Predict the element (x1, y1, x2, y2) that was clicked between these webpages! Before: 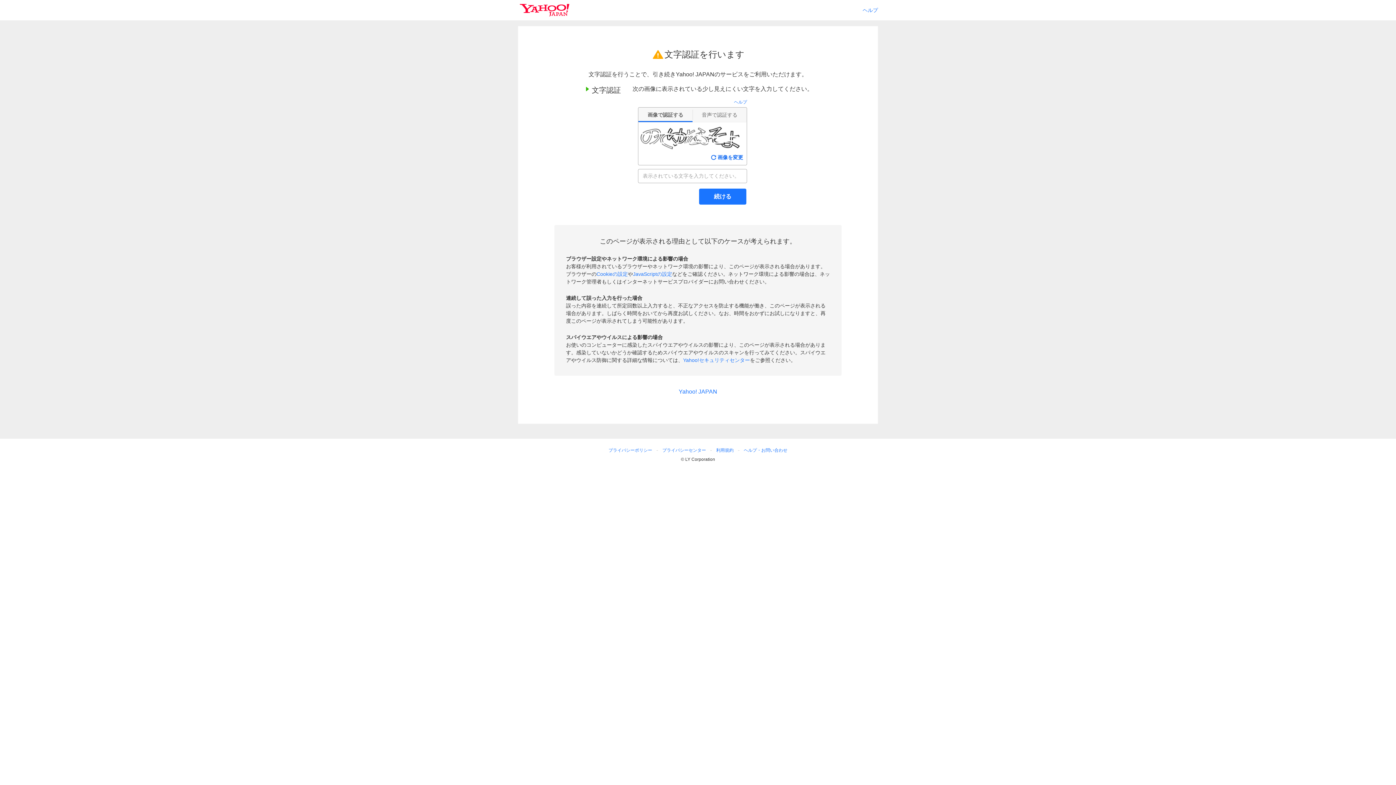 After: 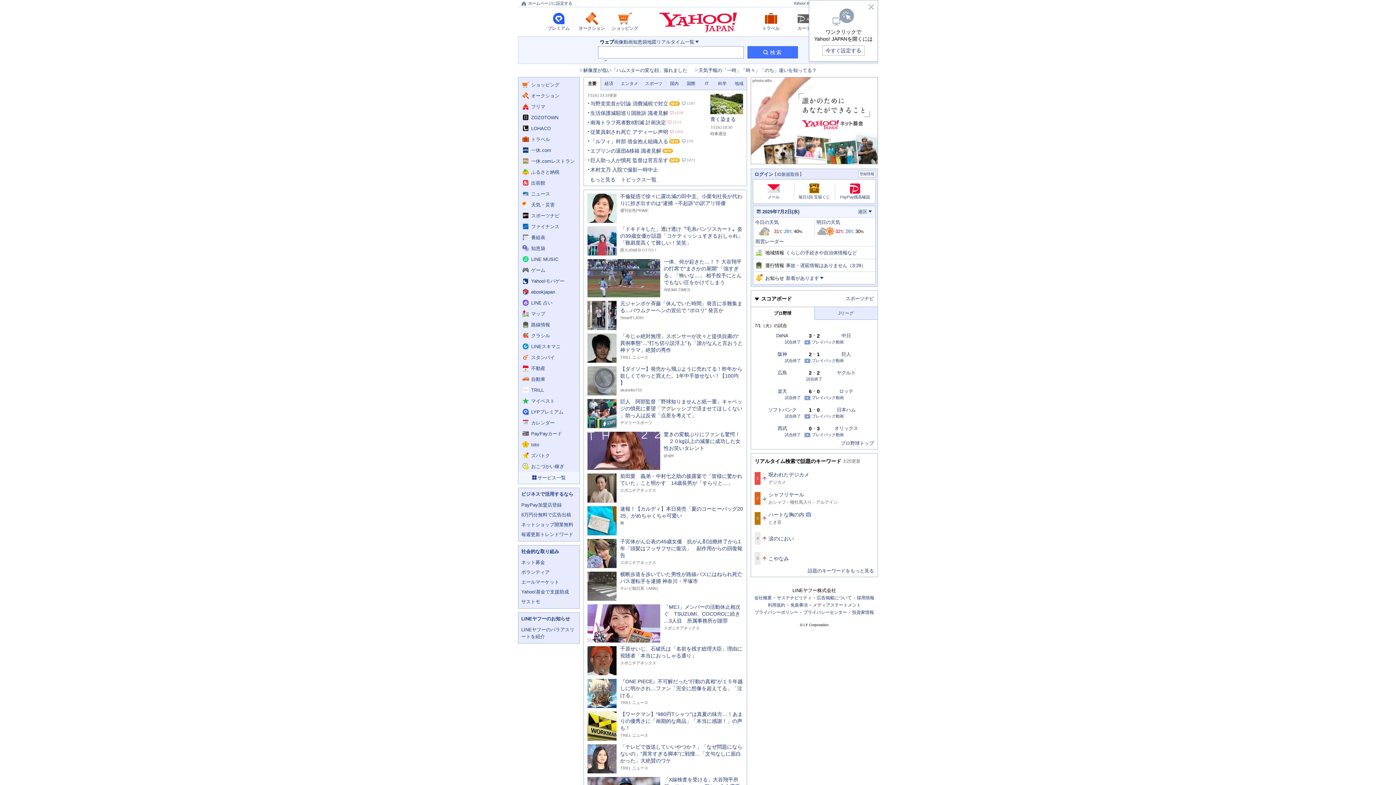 Action: label: Yahoo! JAPAN bbox: (678, 388, 717, 394)